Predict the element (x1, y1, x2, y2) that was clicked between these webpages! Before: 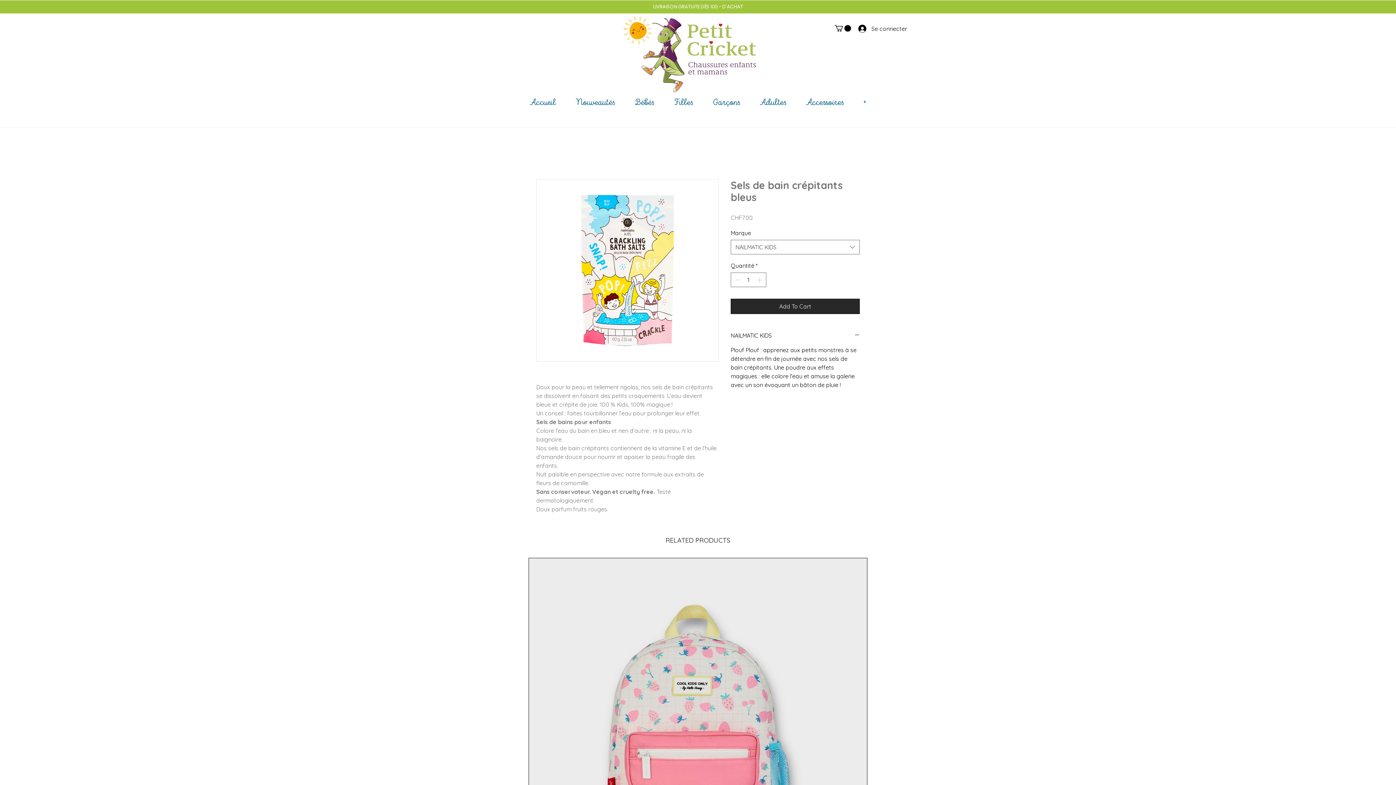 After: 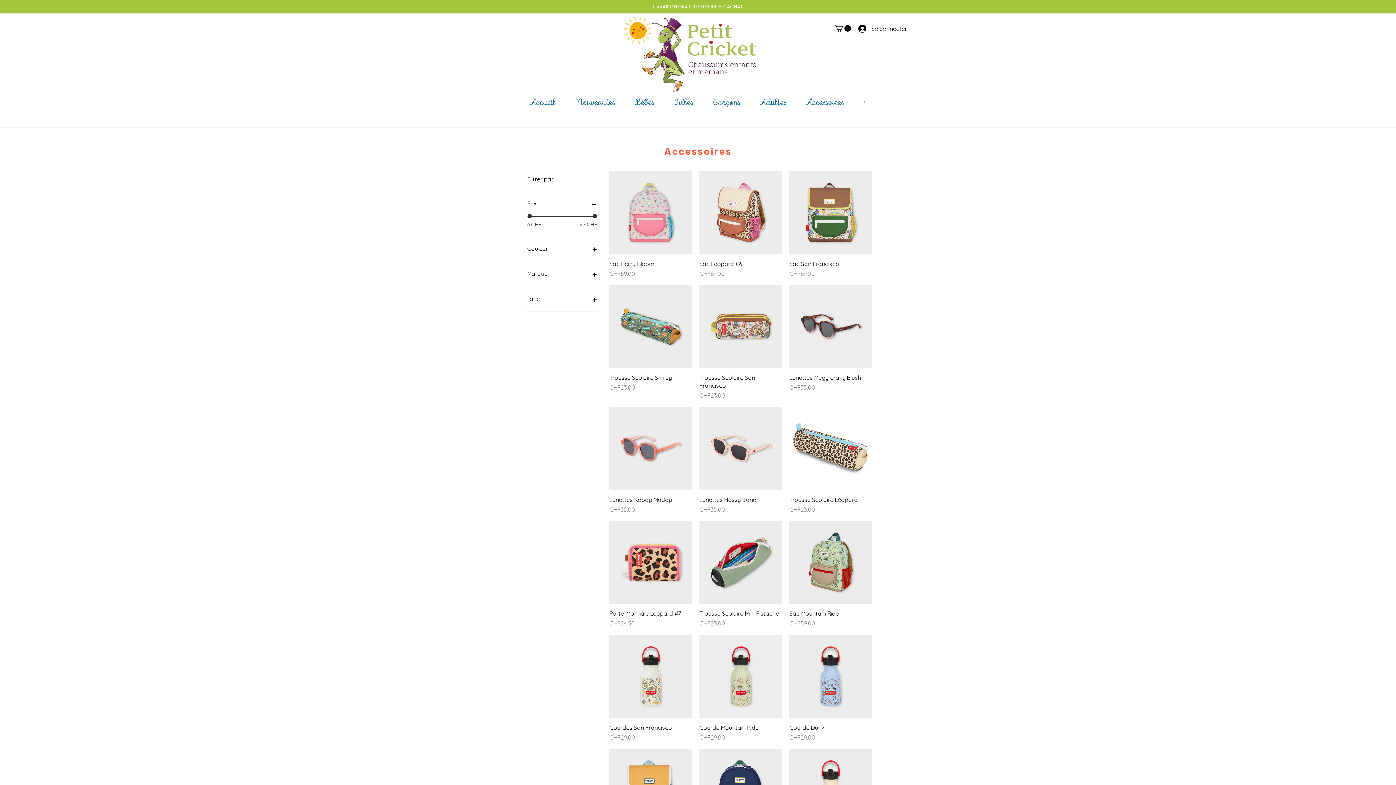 Action: label: Accessoires bbox: (796, 93, 853, 113)